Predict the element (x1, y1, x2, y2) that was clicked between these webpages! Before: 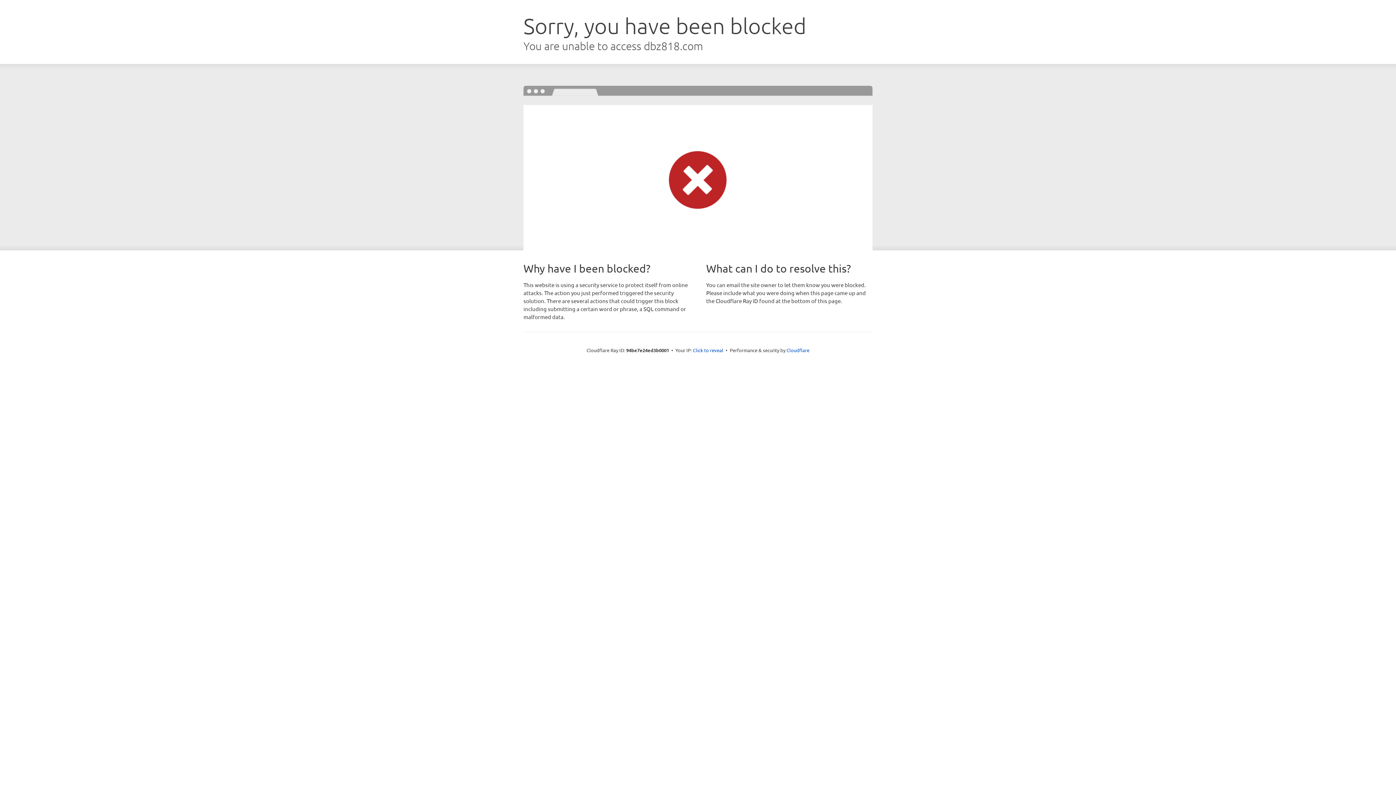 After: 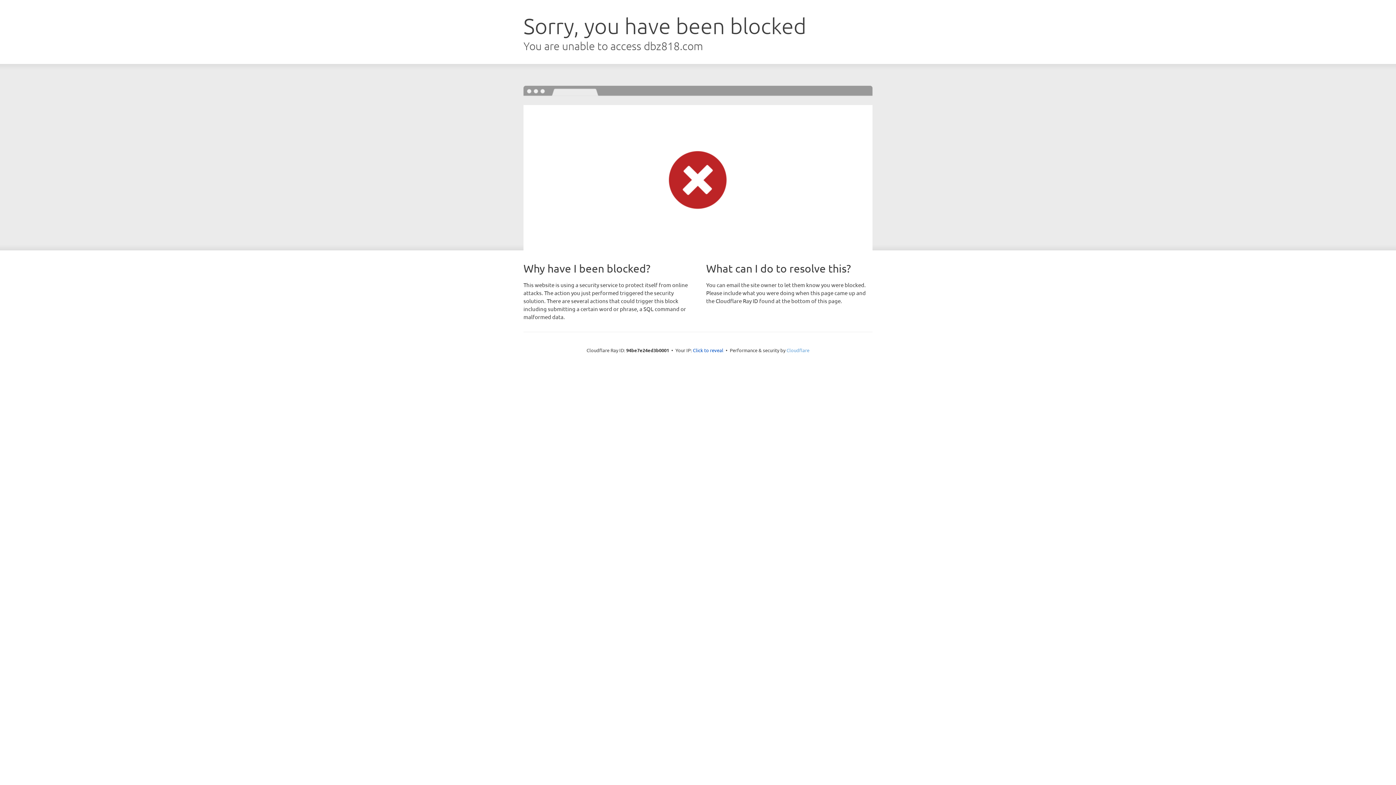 Action: label: Cloudflare bbox: (786, 347, 809, 353)